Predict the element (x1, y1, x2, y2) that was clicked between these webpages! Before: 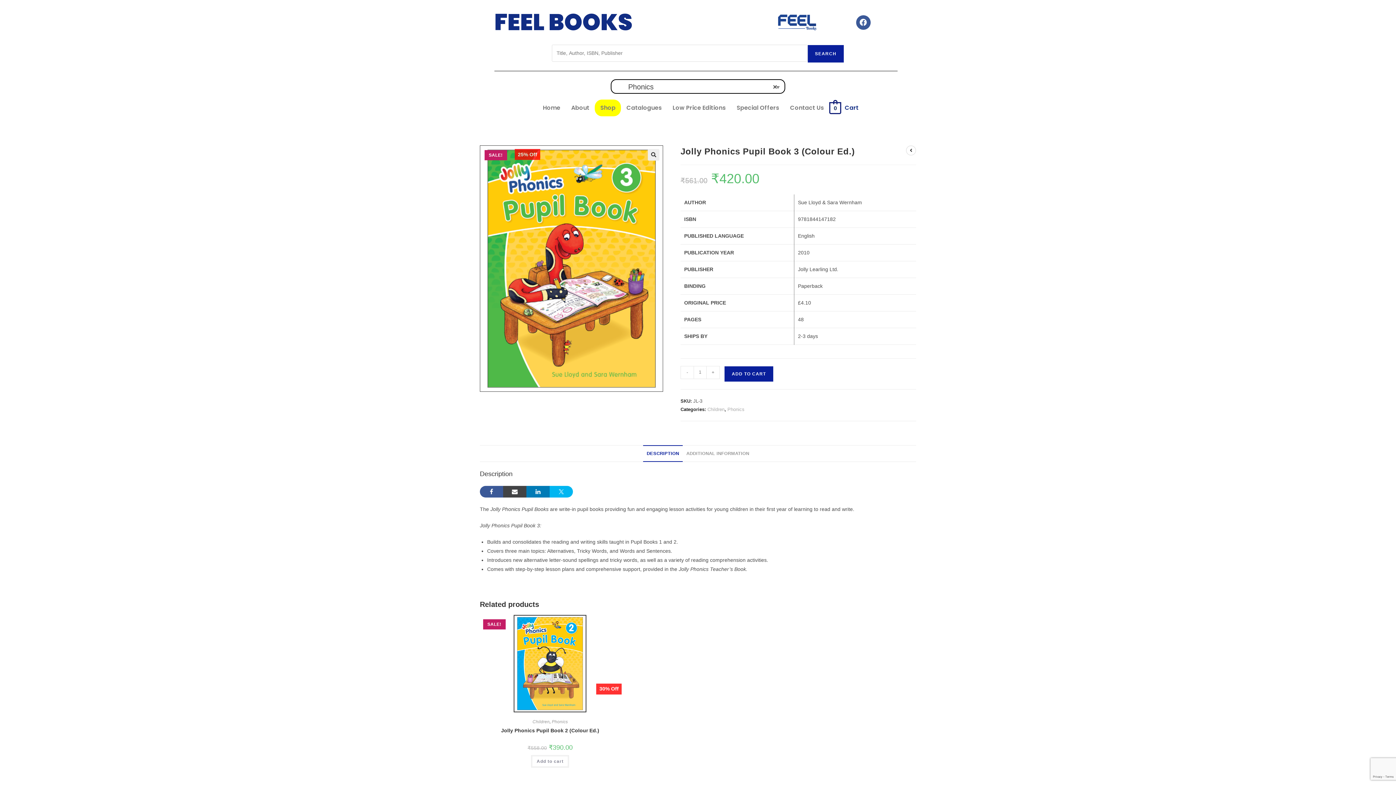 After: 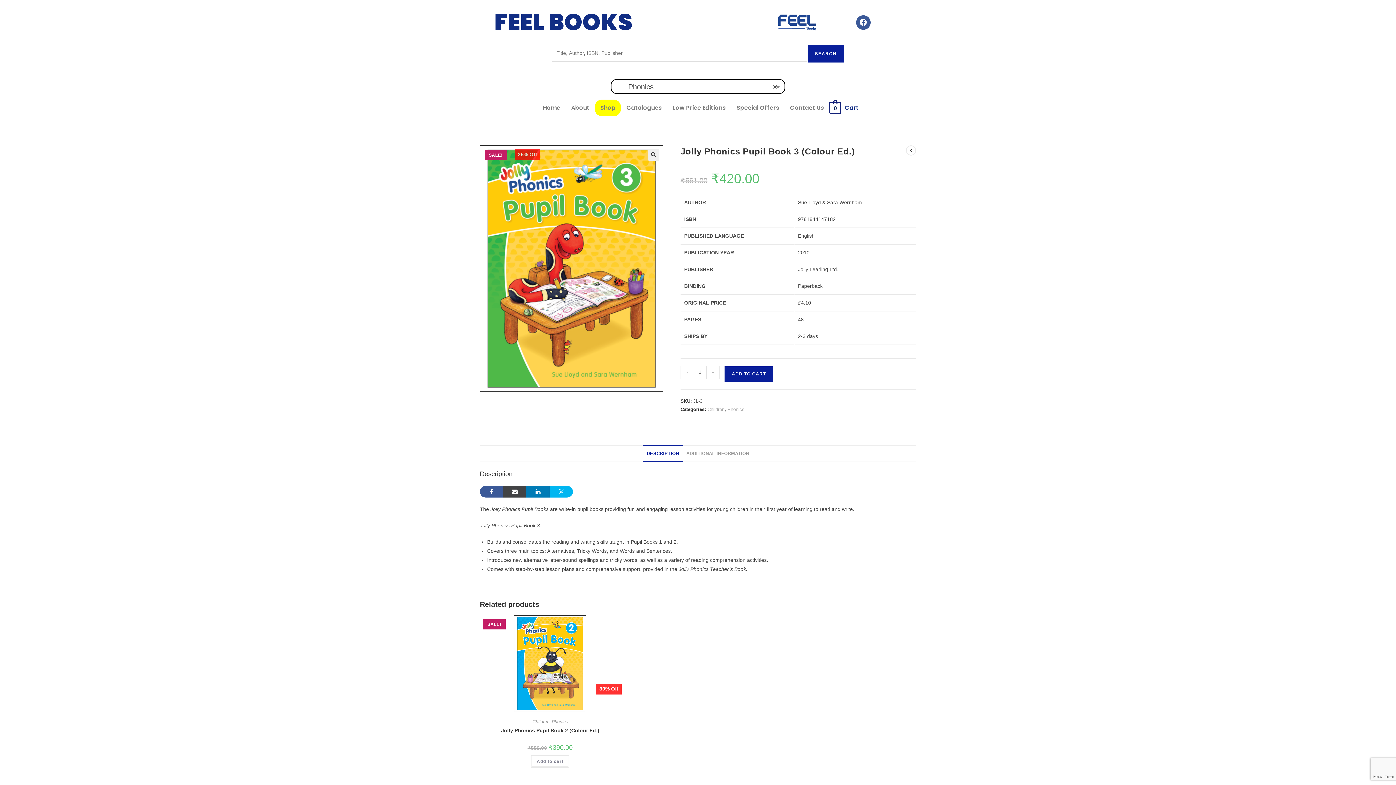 Action: bbox: (643, 445, 682, 462) label: DESCRIPTION